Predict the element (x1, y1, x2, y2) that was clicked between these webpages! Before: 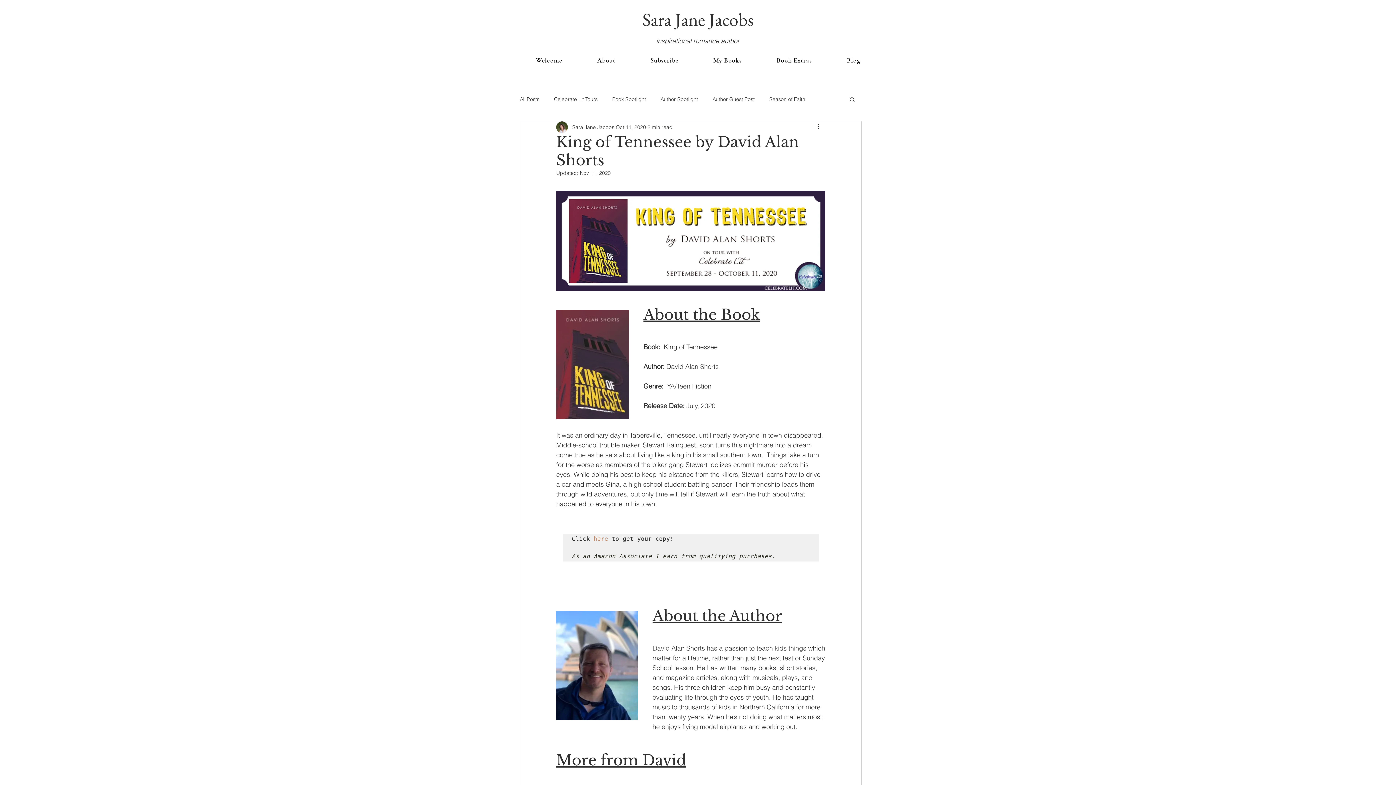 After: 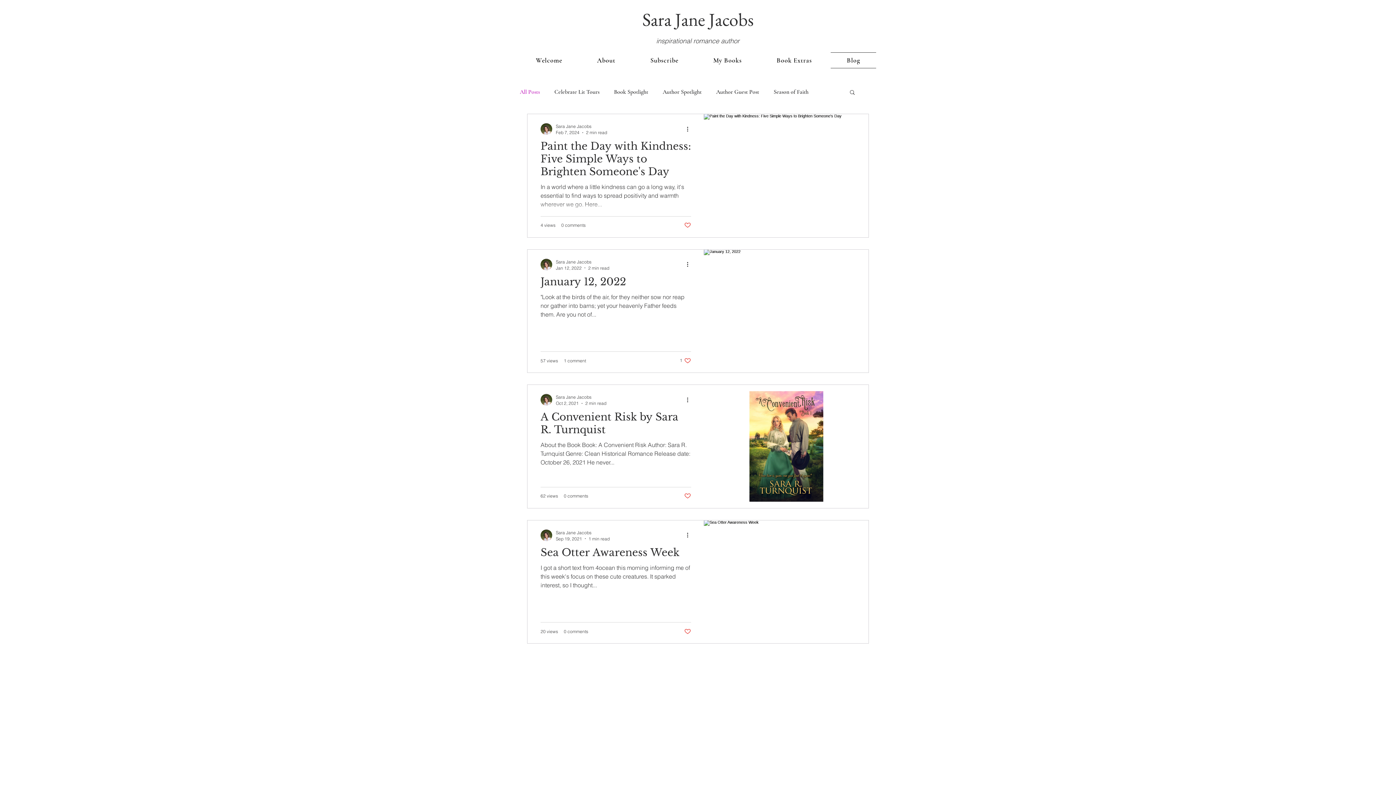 Action: bbox: (520, 95, 539, 102) label: All Posts